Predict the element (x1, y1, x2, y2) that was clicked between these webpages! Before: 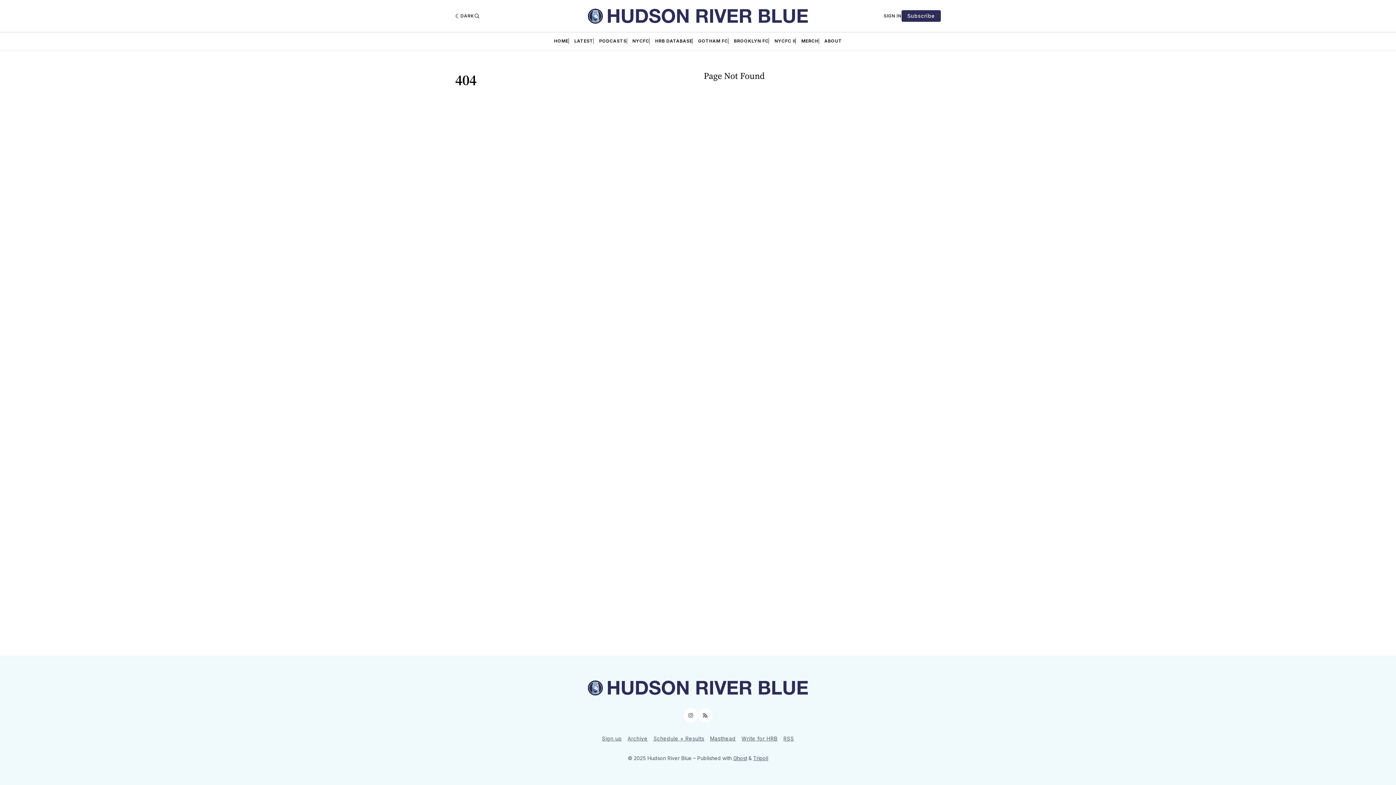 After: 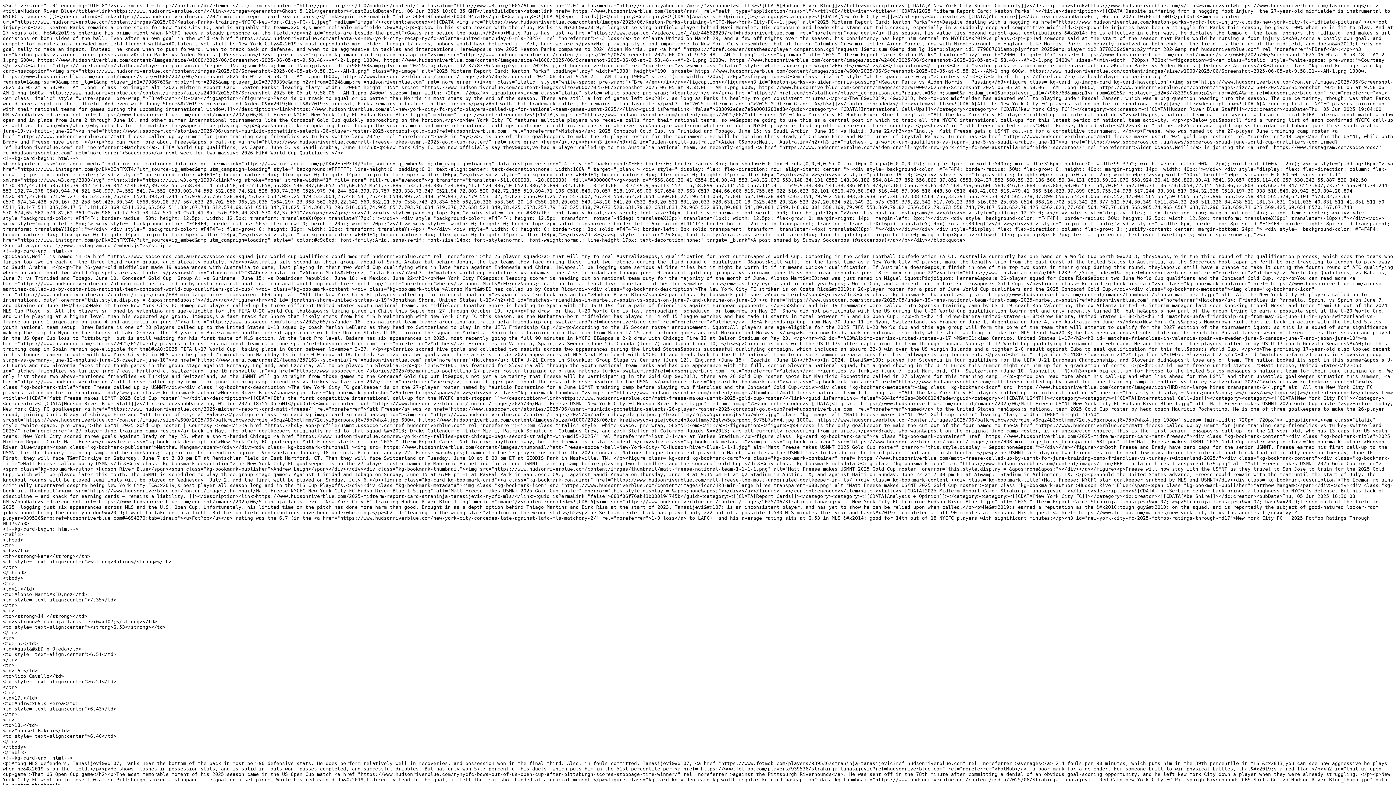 Action: label: RSS bbox: (698, 708, 712, 722)